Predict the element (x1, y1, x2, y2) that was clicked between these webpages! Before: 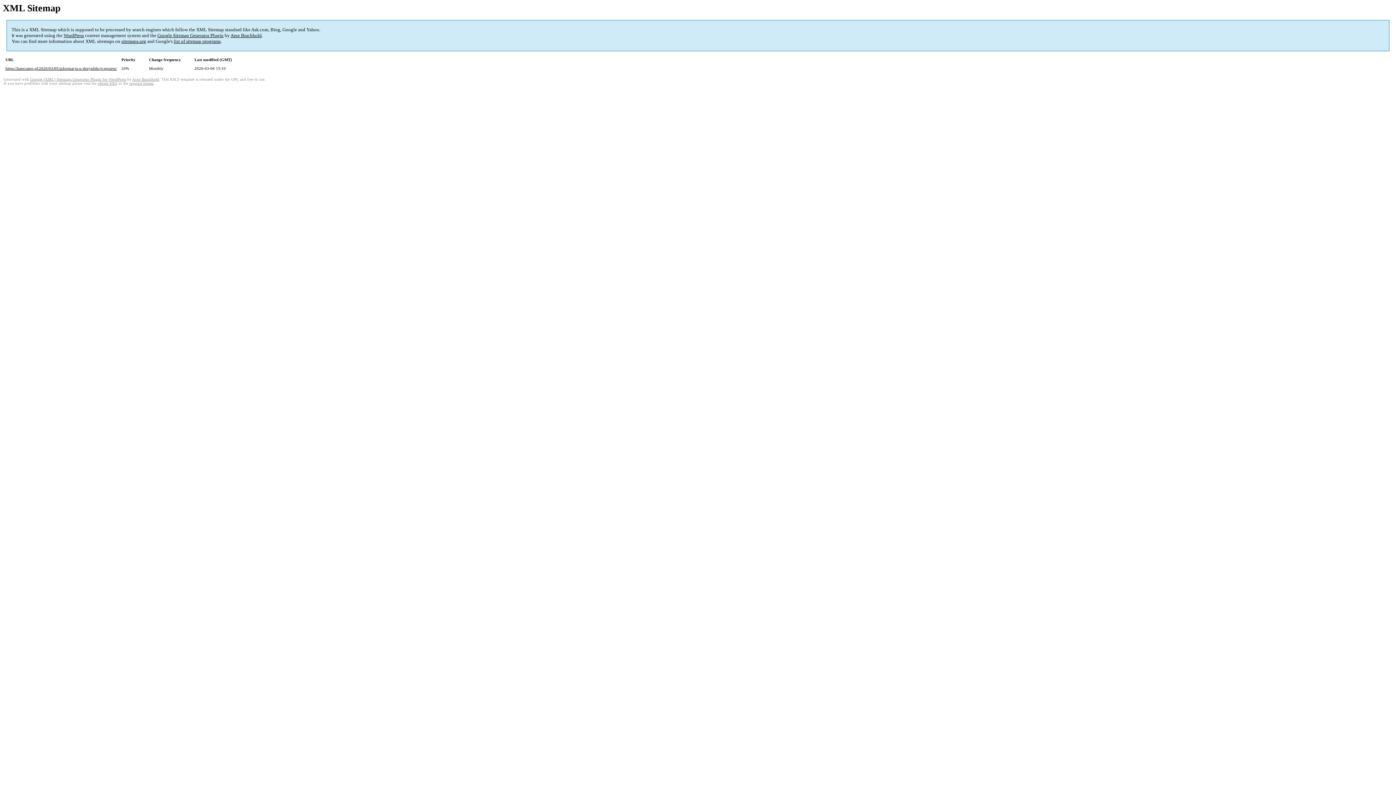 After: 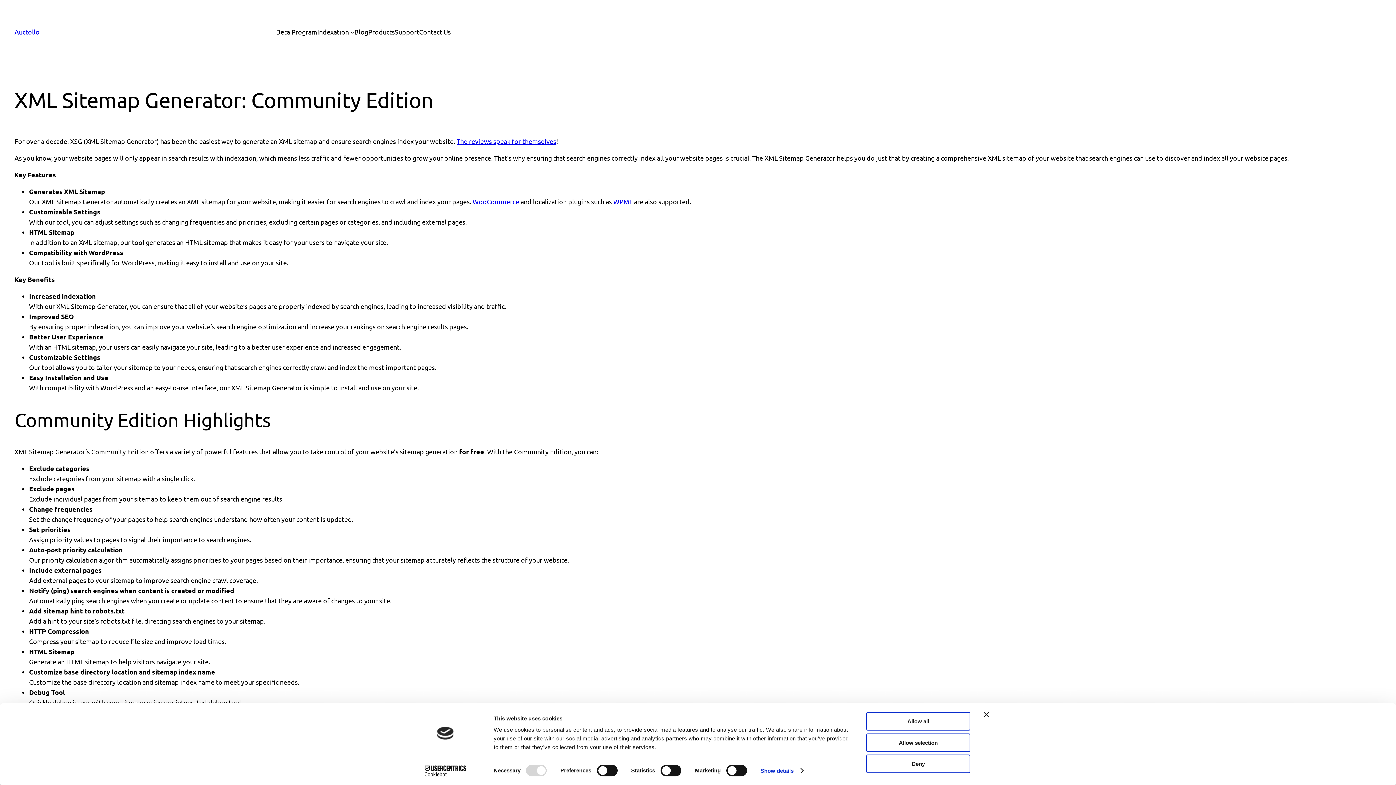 Action: label: Google (XML) Sitemaps Generator Plugin for WordPress bbox: (30, 77, 126, 81)